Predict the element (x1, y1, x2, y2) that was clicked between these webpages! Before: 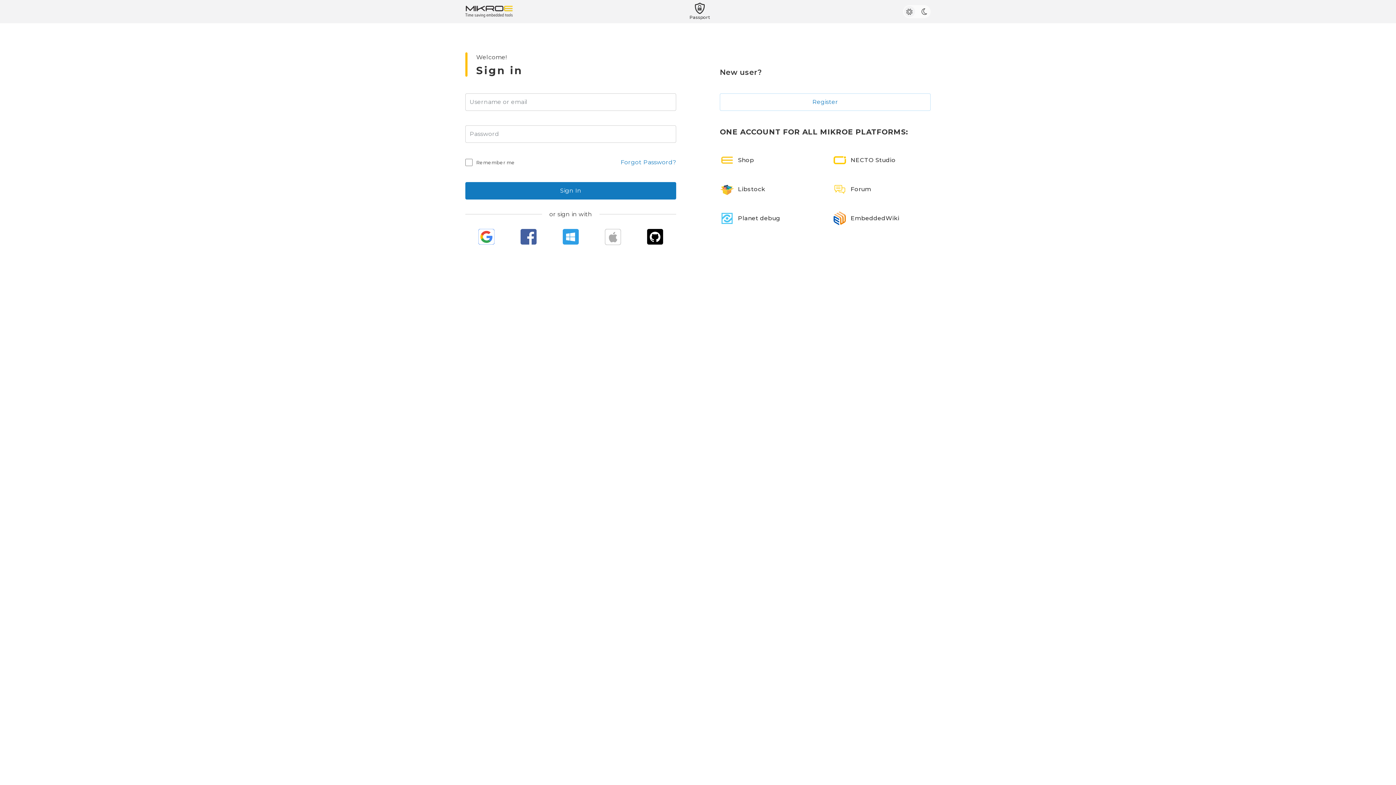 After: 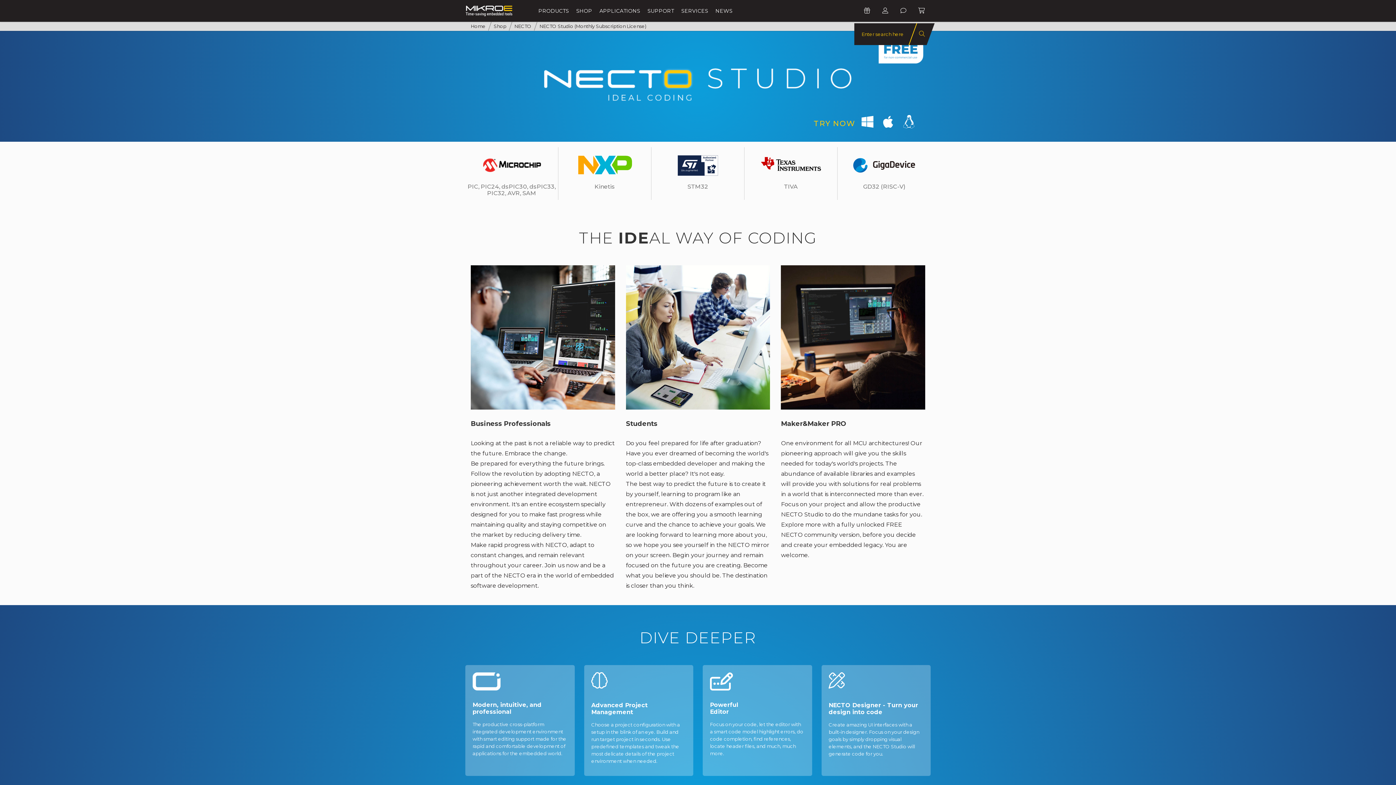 Action: label: NECTO Studio bbox: (832, 153, 896, 167)